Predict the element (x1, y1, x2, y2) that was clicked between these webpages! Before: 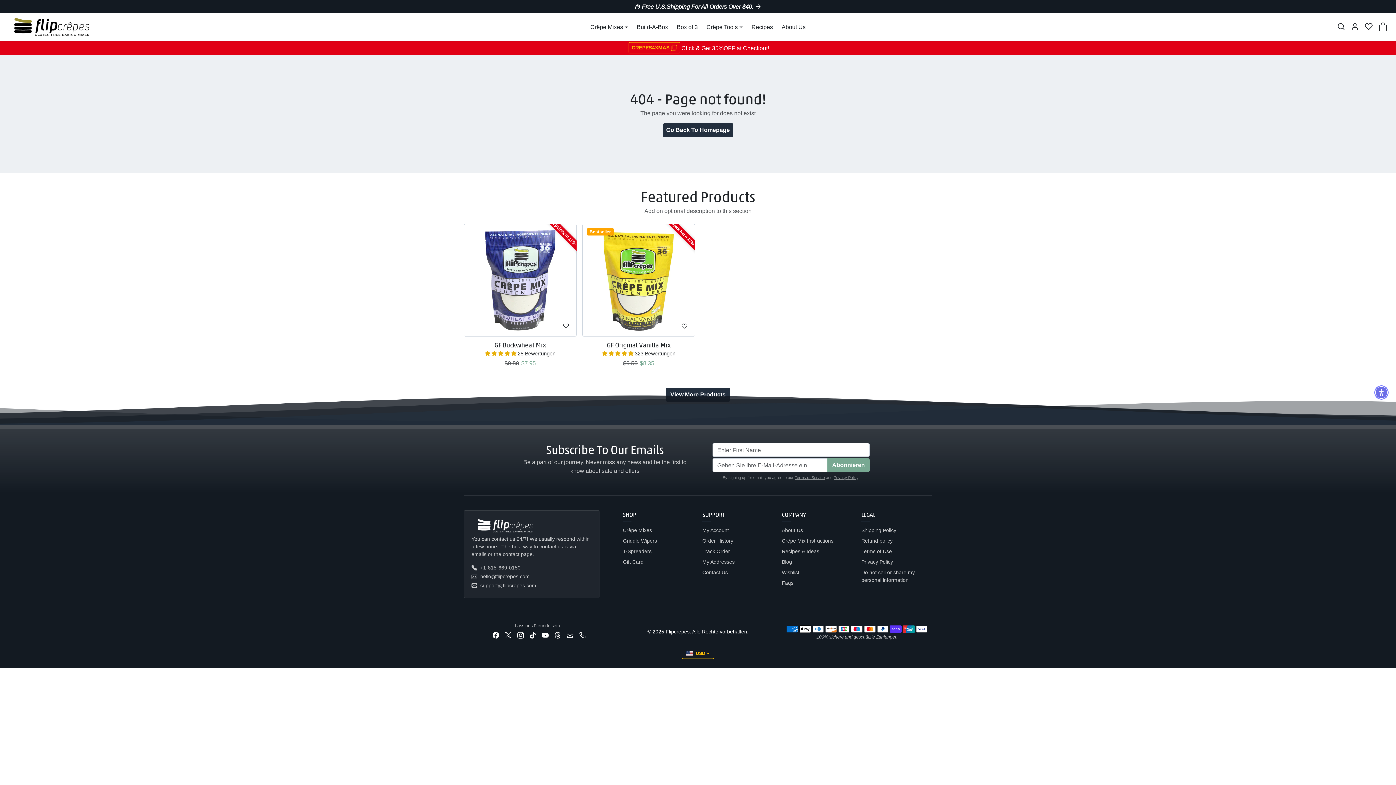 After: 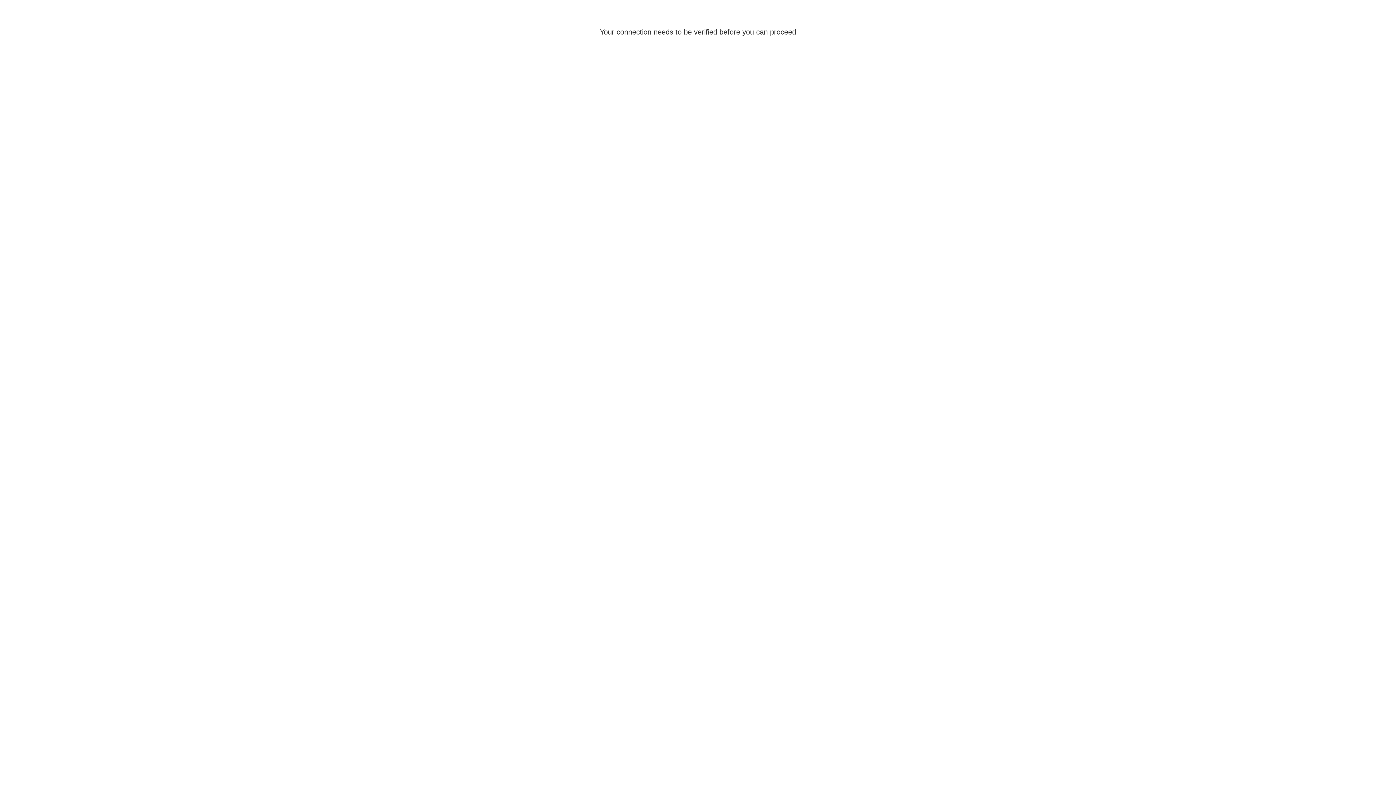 Action: bbox: (782, 546, 852, 557) label: Recipes & Ideas